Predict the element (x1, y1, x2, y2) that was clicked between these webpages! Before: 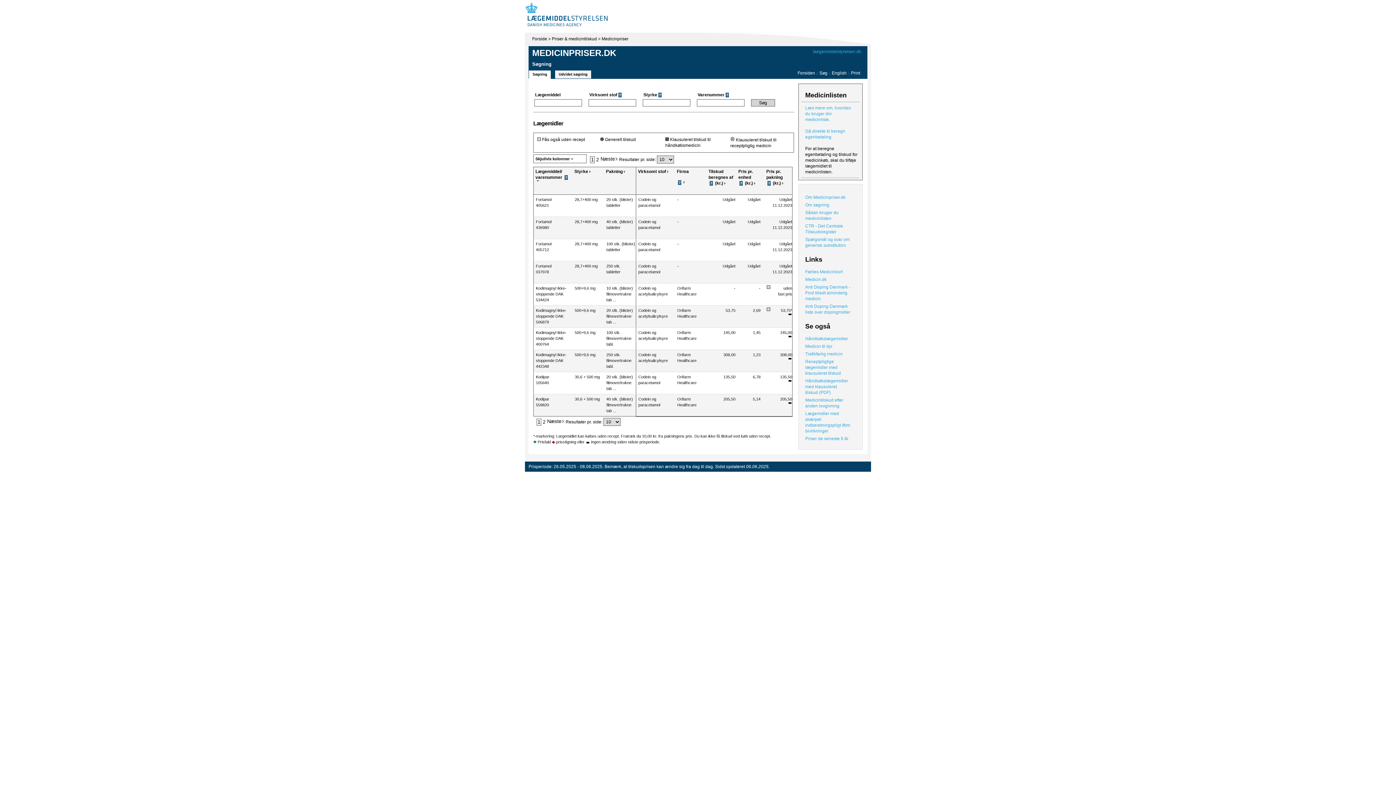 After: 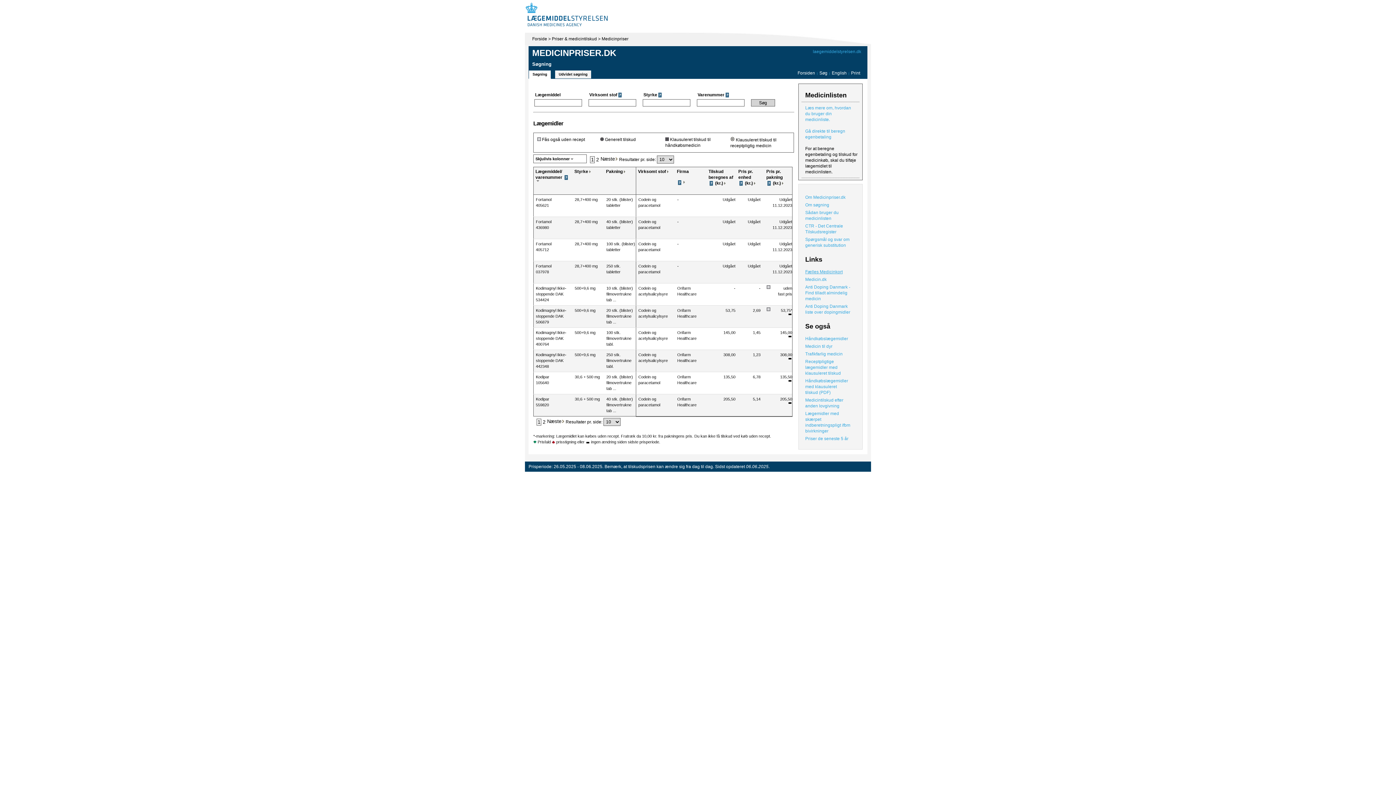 Action: label: Fælles Medicinkort bbox: (805, 269, 856, 274)